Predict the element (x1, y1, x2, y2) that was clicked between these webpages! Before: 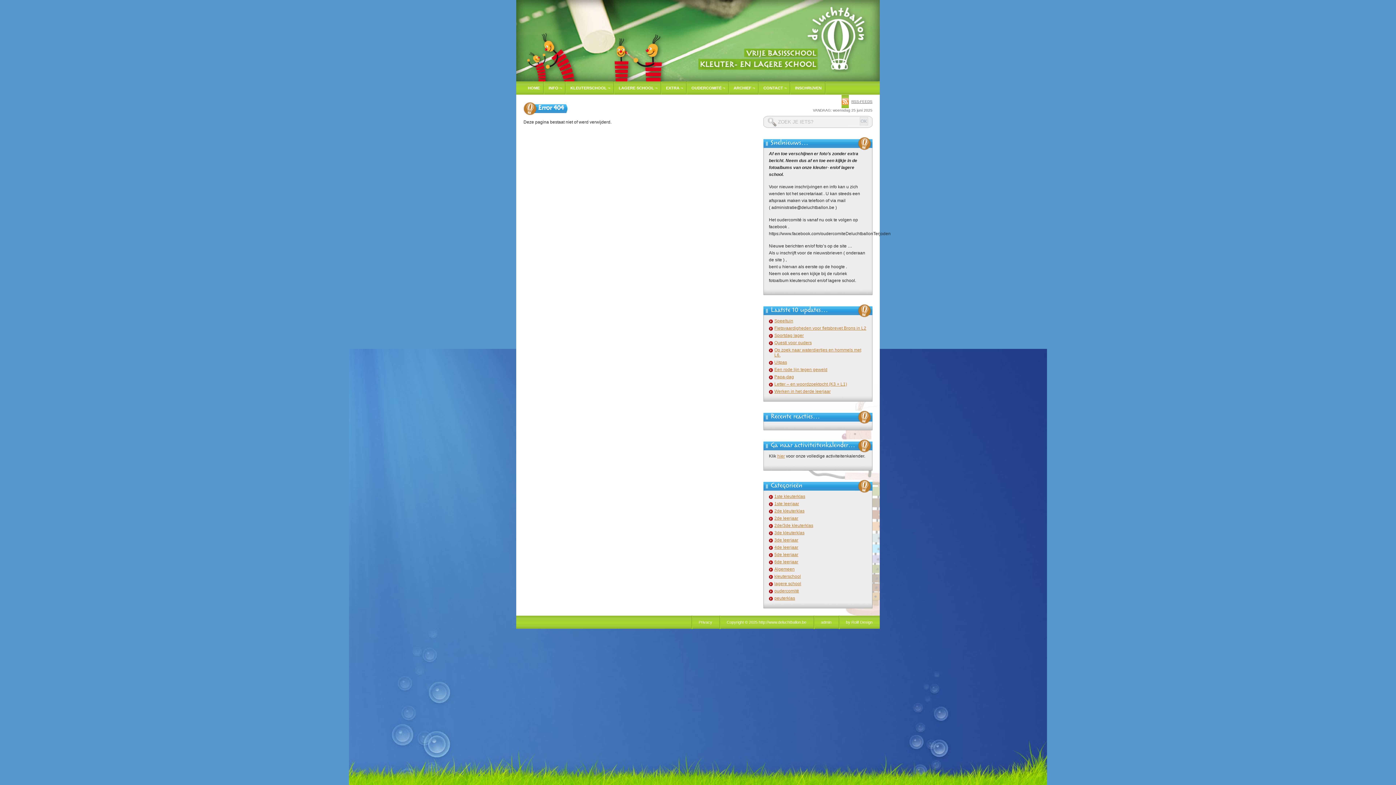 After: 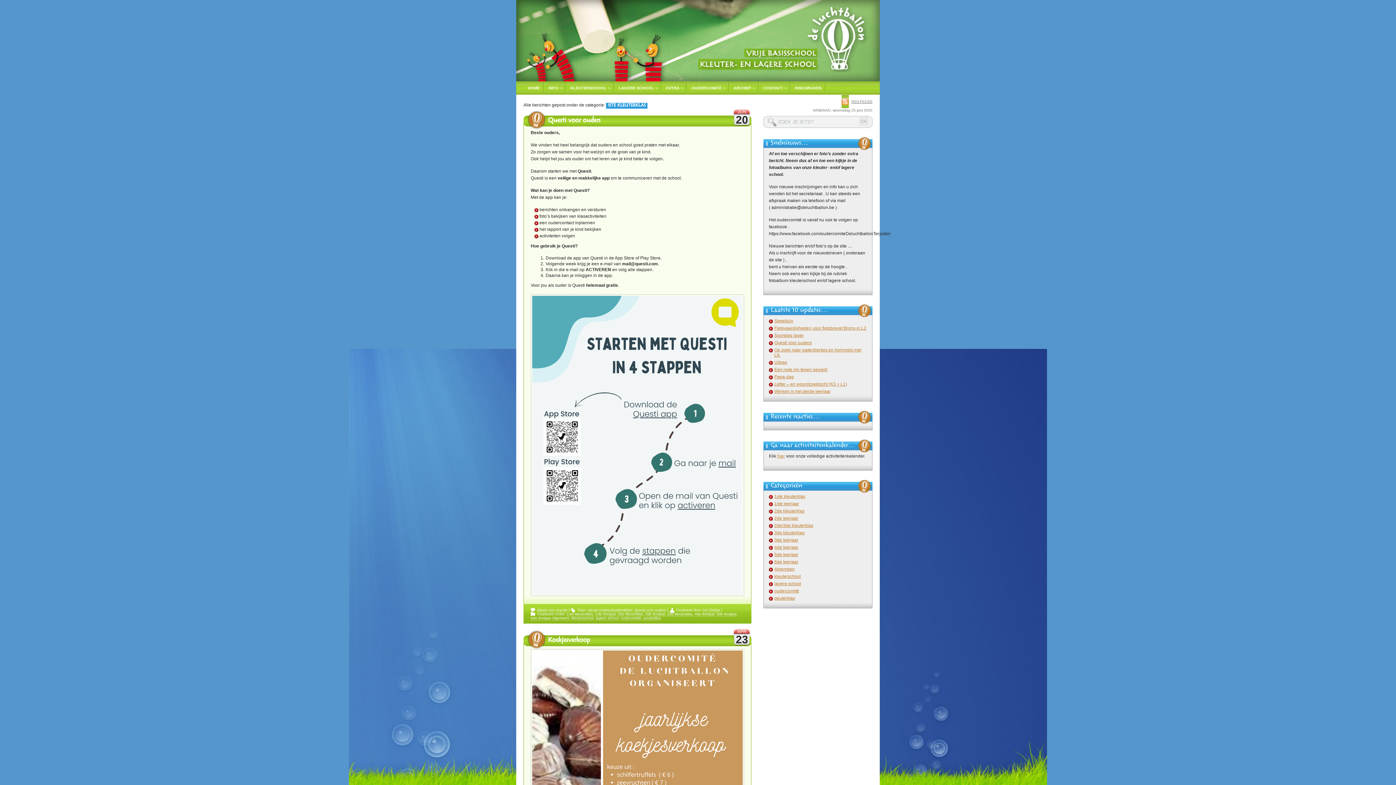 Action: bbox: (774, 588, 799, 593) label: oudercomité